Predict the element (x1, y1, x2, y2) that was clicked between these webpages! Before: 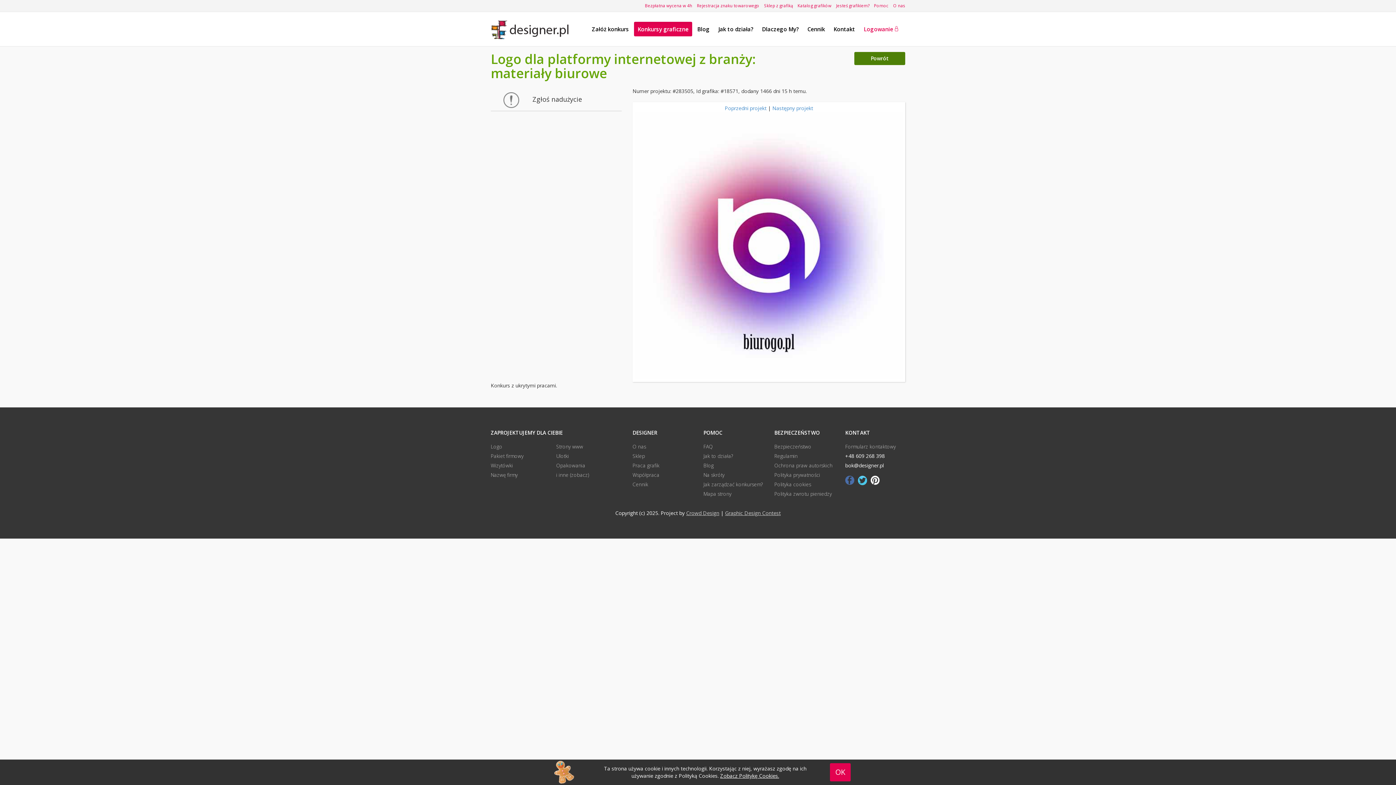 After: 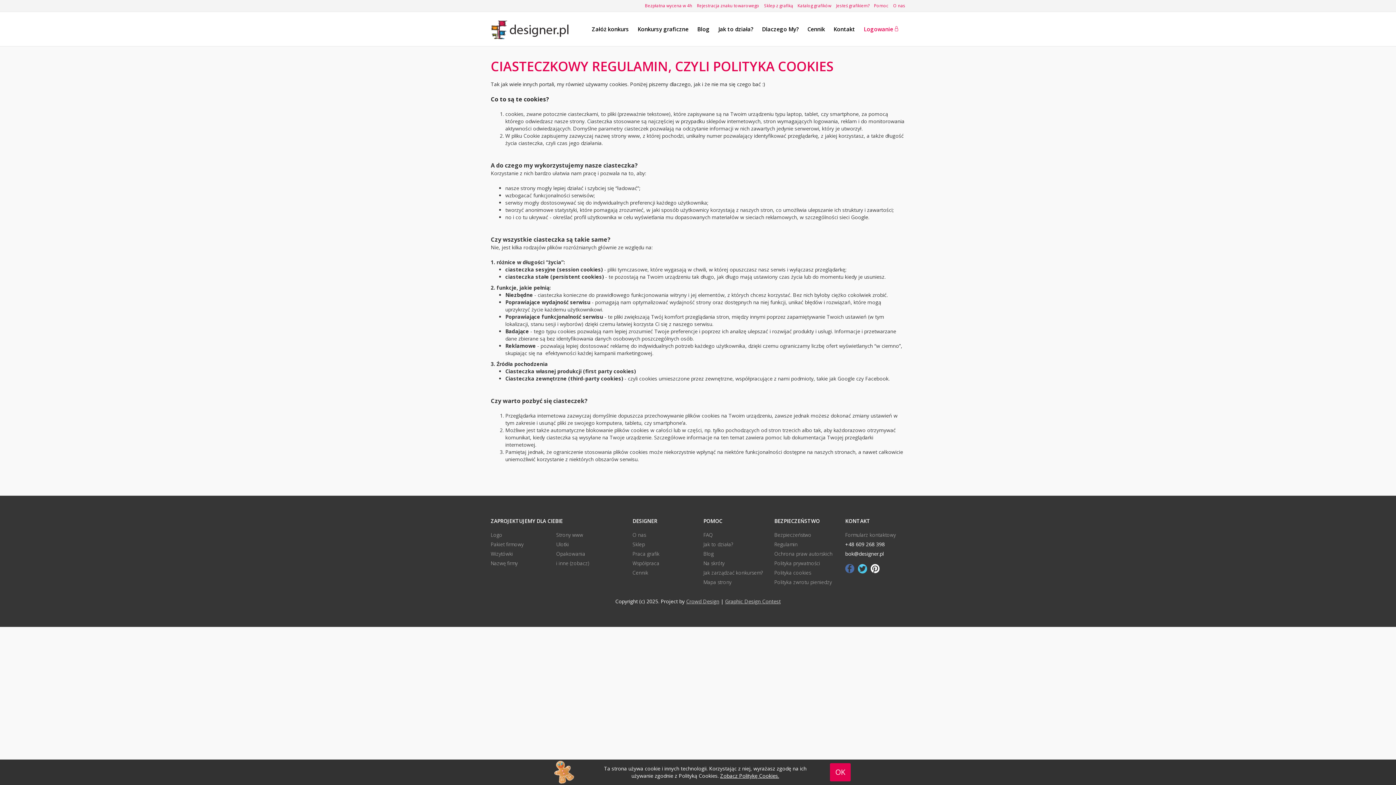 Action: bbox: (774, 480, 811, 489) label: Polityka cookies